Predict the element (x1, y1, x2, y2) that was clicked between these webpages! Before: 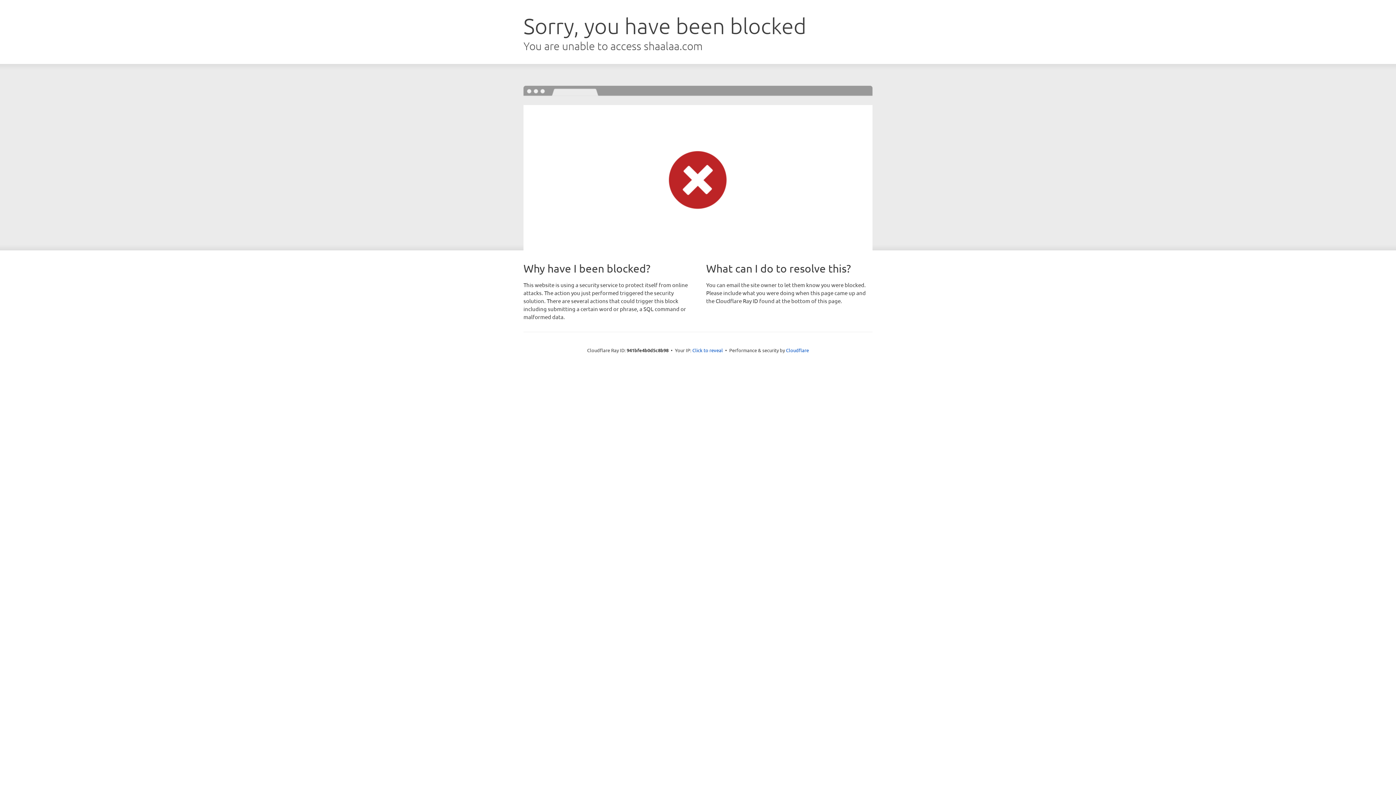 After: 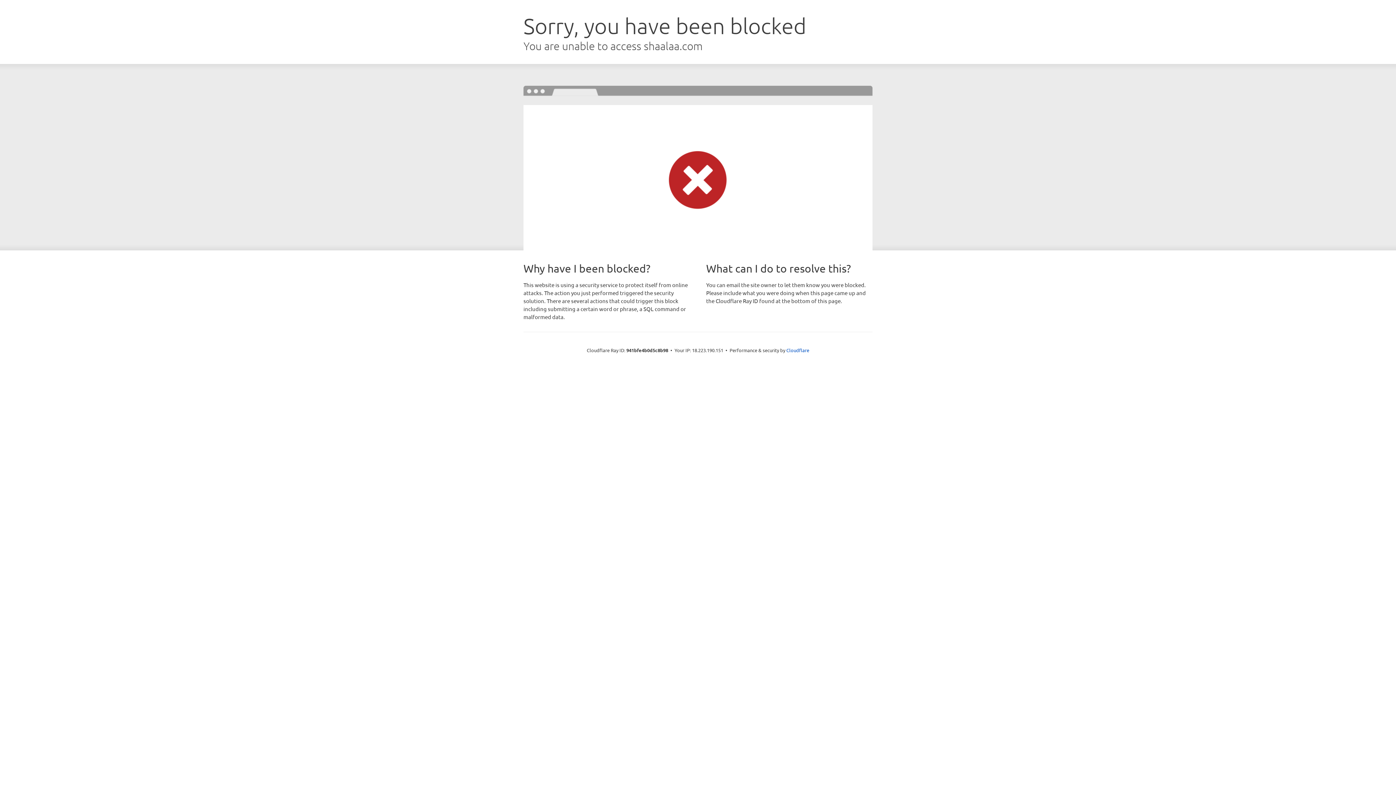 Action: bbox: (692, 346, 723, 353) label: Click to reveal